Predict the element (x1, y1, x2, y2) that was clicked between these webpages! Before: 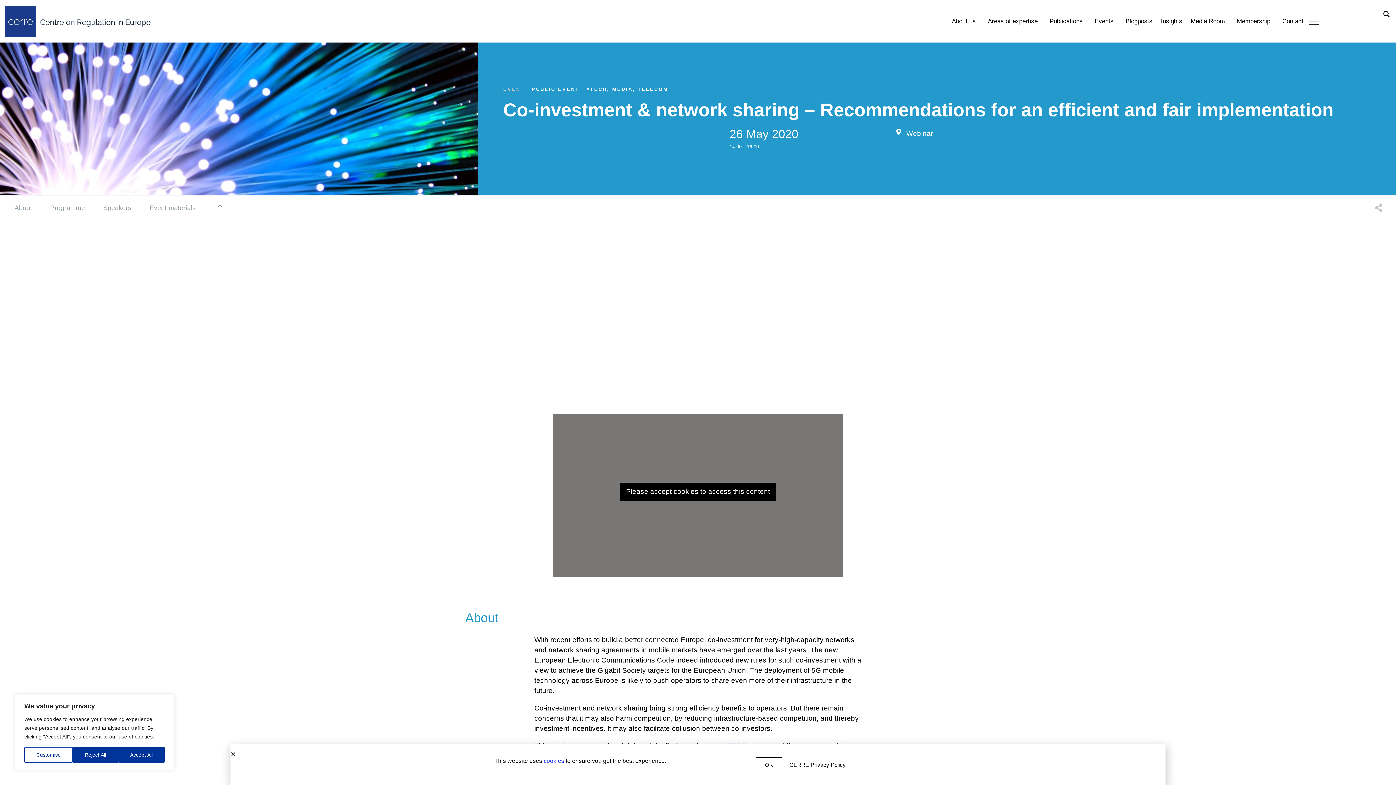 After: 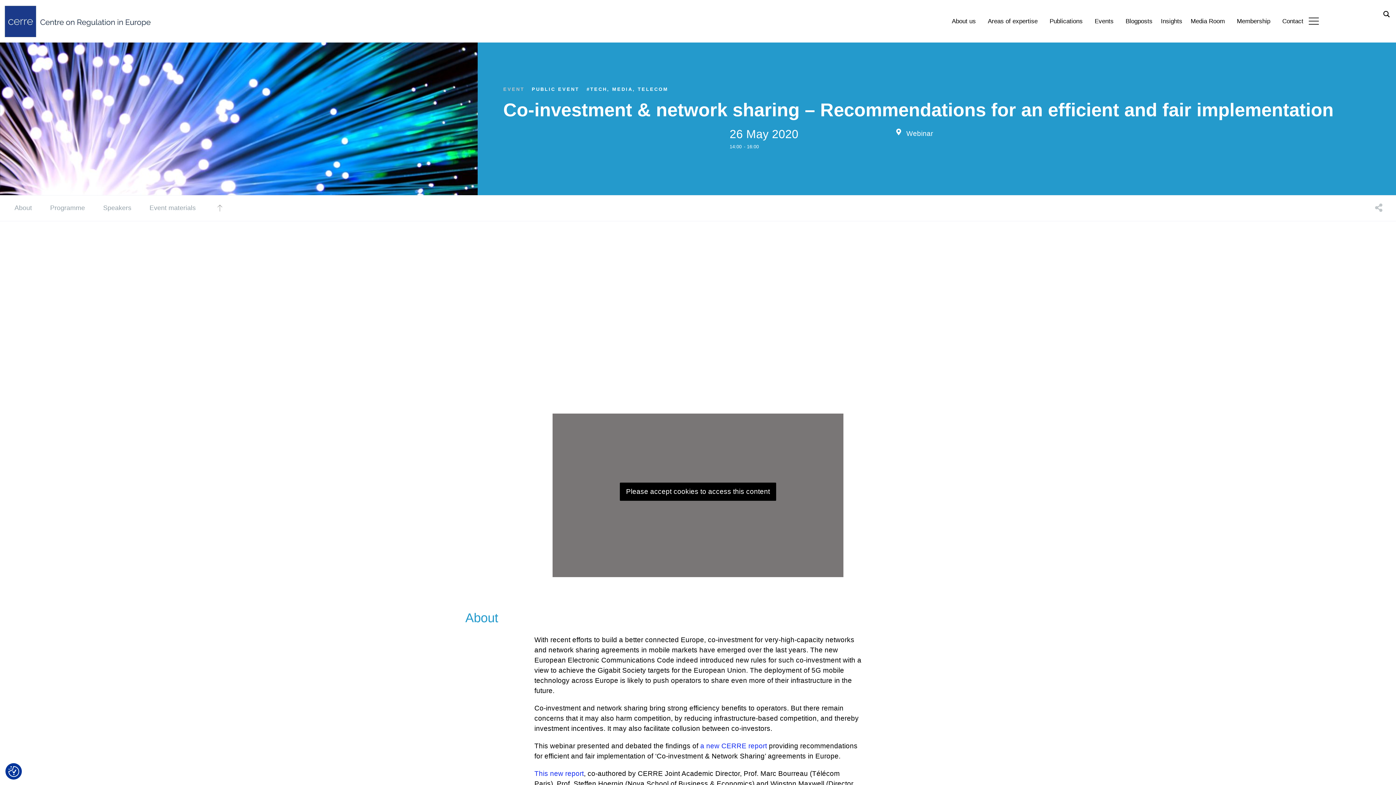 Action: bbox: (72, 747, 118, 763) label: Reject All